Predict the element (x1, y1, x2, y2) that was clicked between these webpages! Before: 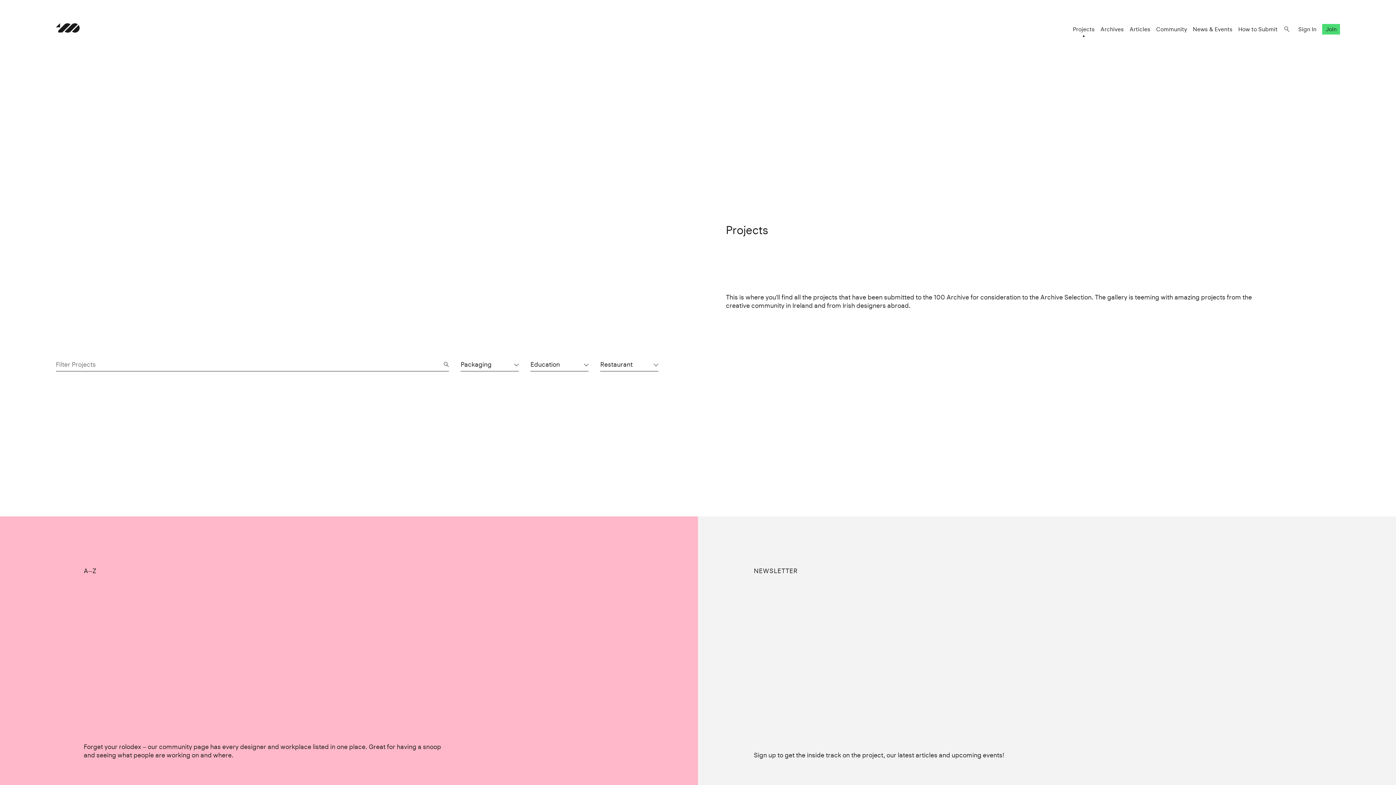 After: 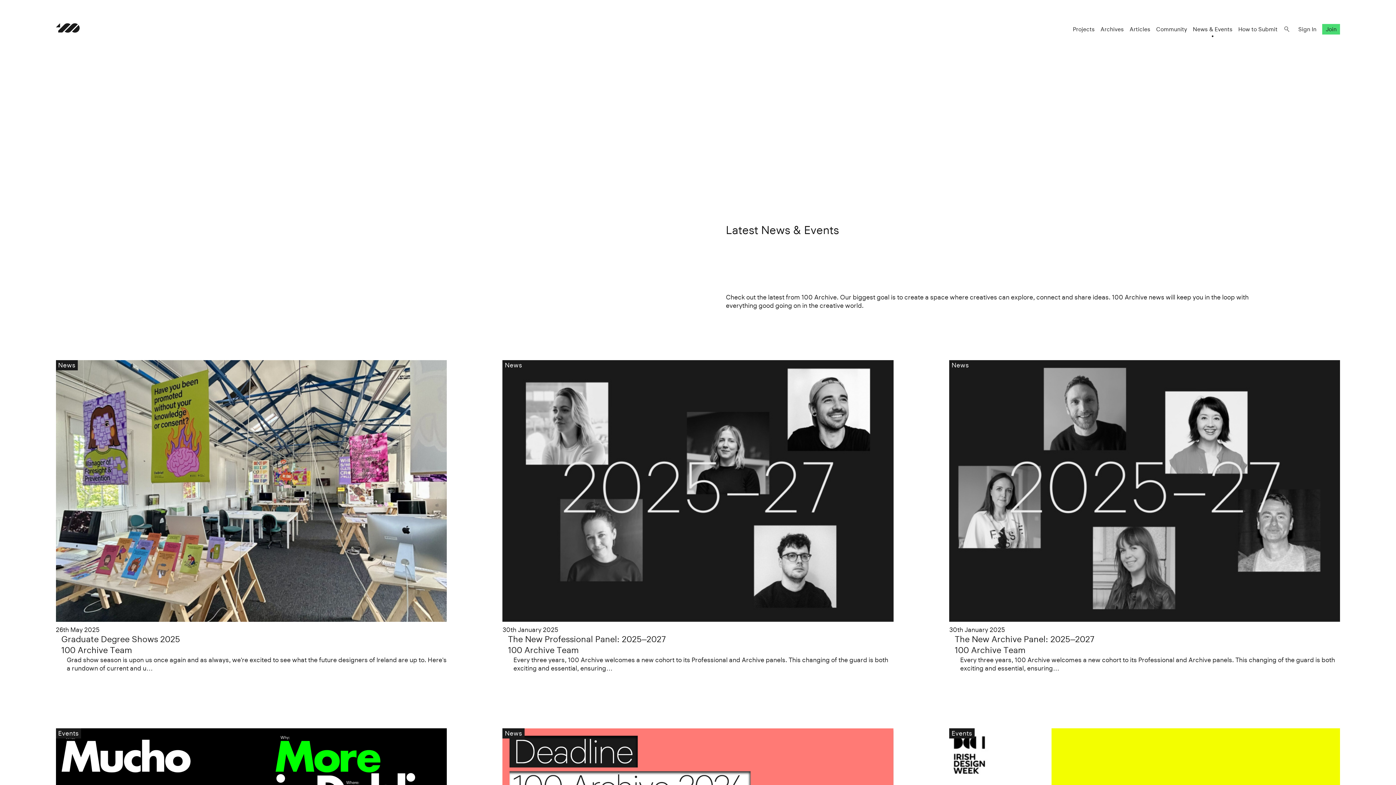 Action: label: News & Events bbox: (1193, 25, 1232, 32)